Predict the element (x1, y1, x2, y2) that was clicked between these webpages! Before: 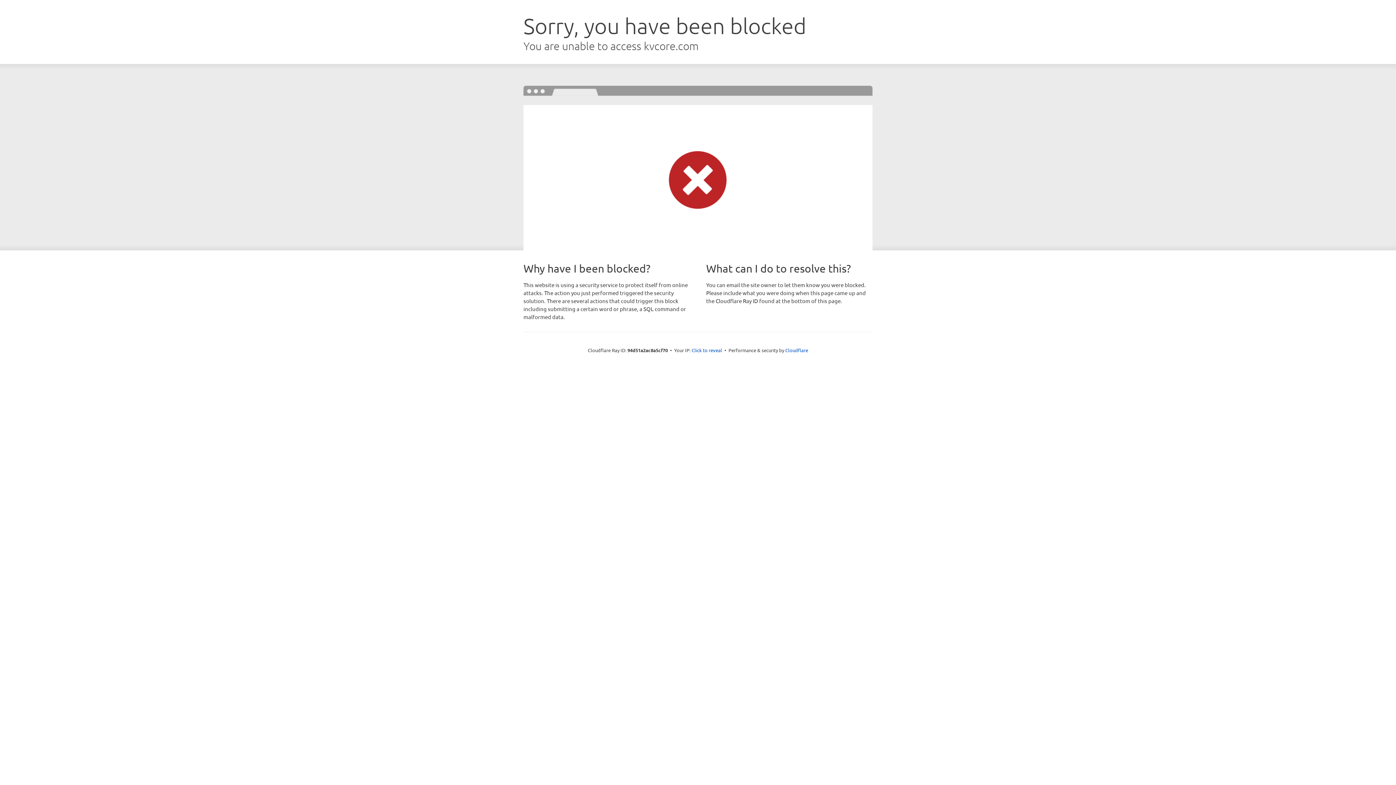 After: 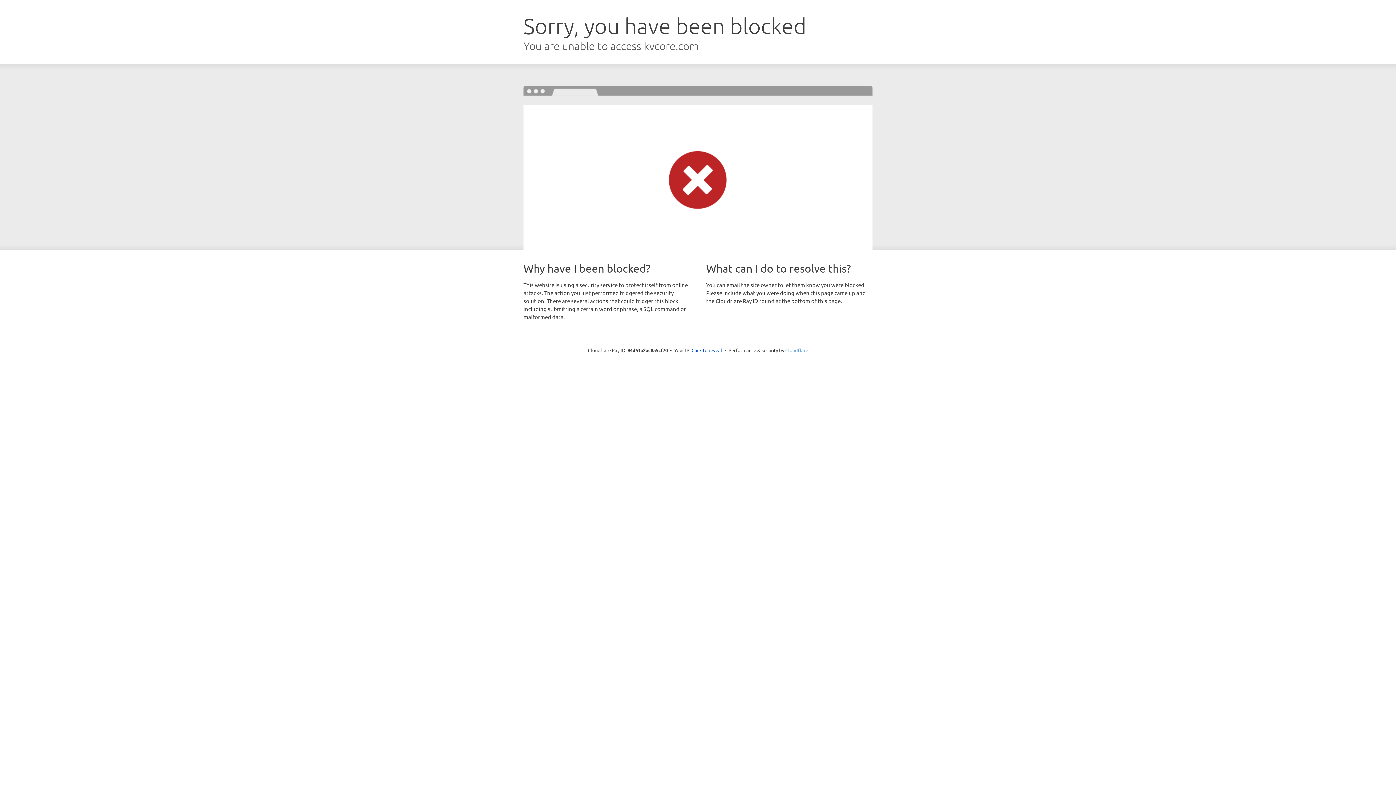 Action: bbox: (785, 347, 808, 353) label: Cloudflare